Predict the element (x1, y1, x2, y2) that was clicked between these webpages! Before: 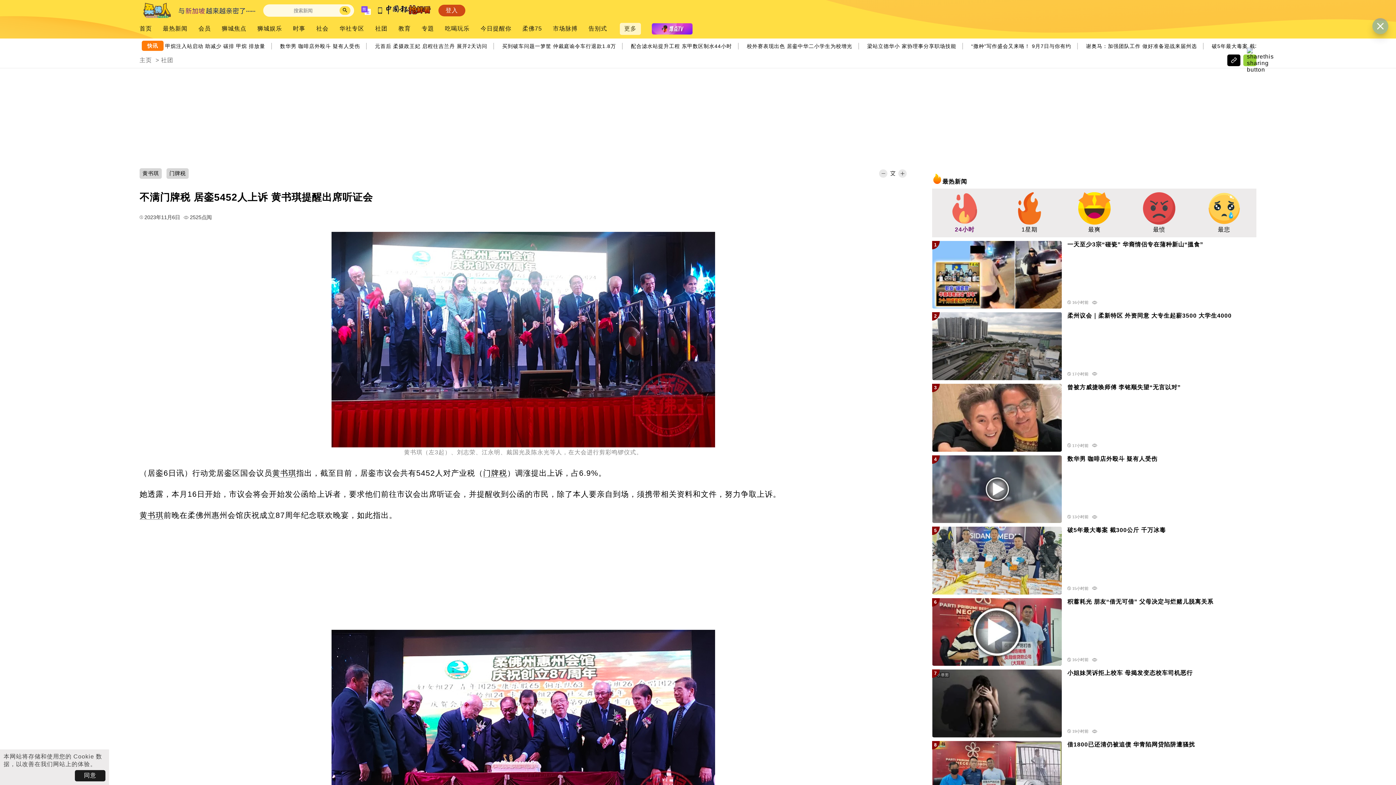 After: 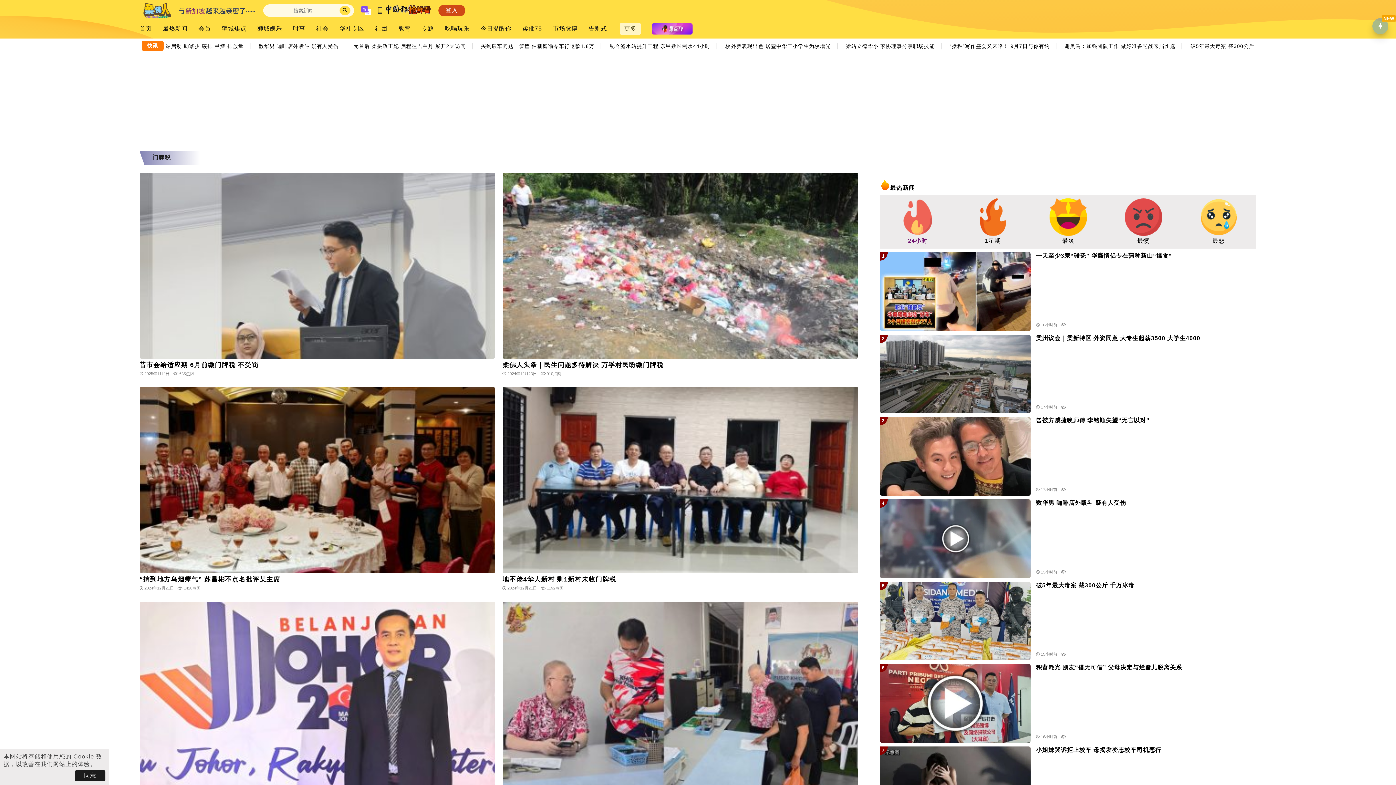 Action: label: 门牌税 bbox: (169, 170, 185, 176)